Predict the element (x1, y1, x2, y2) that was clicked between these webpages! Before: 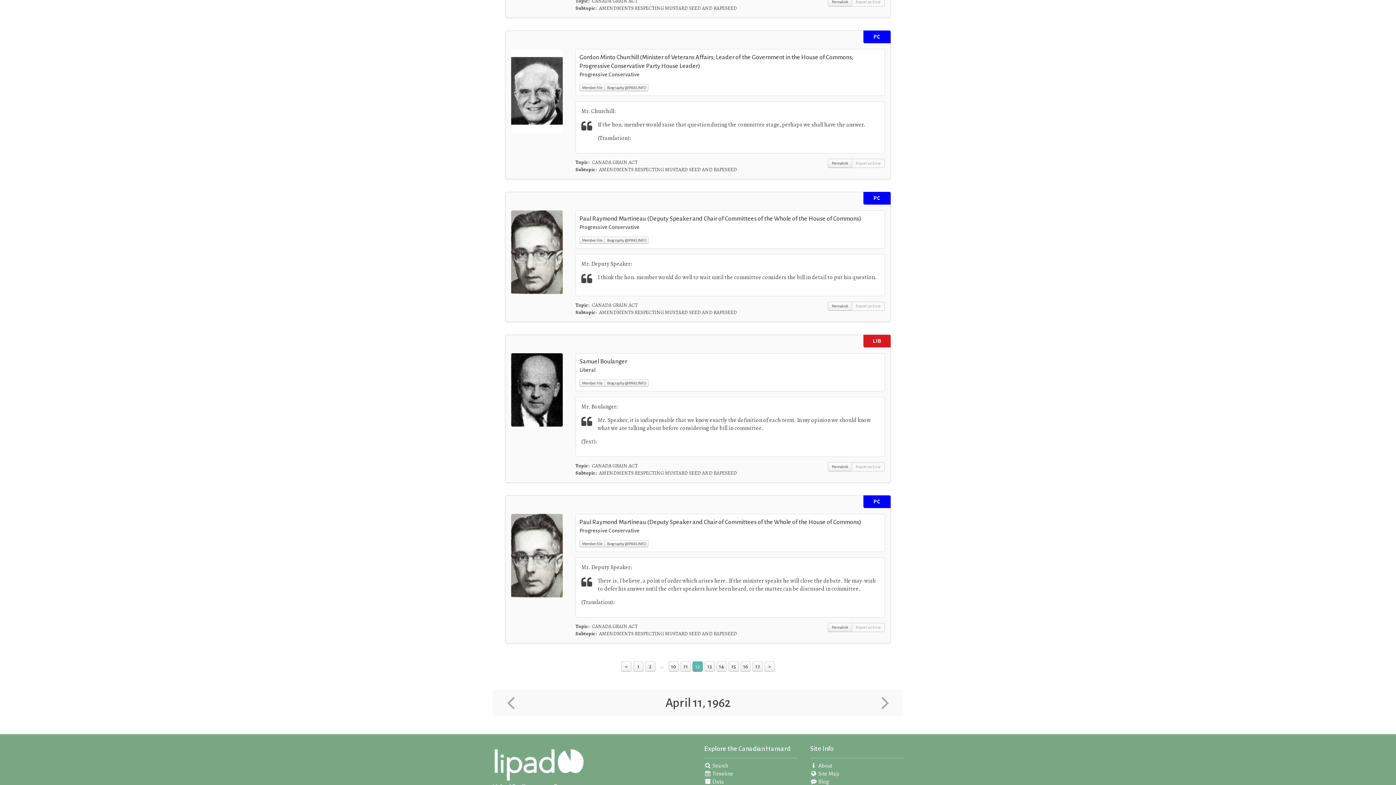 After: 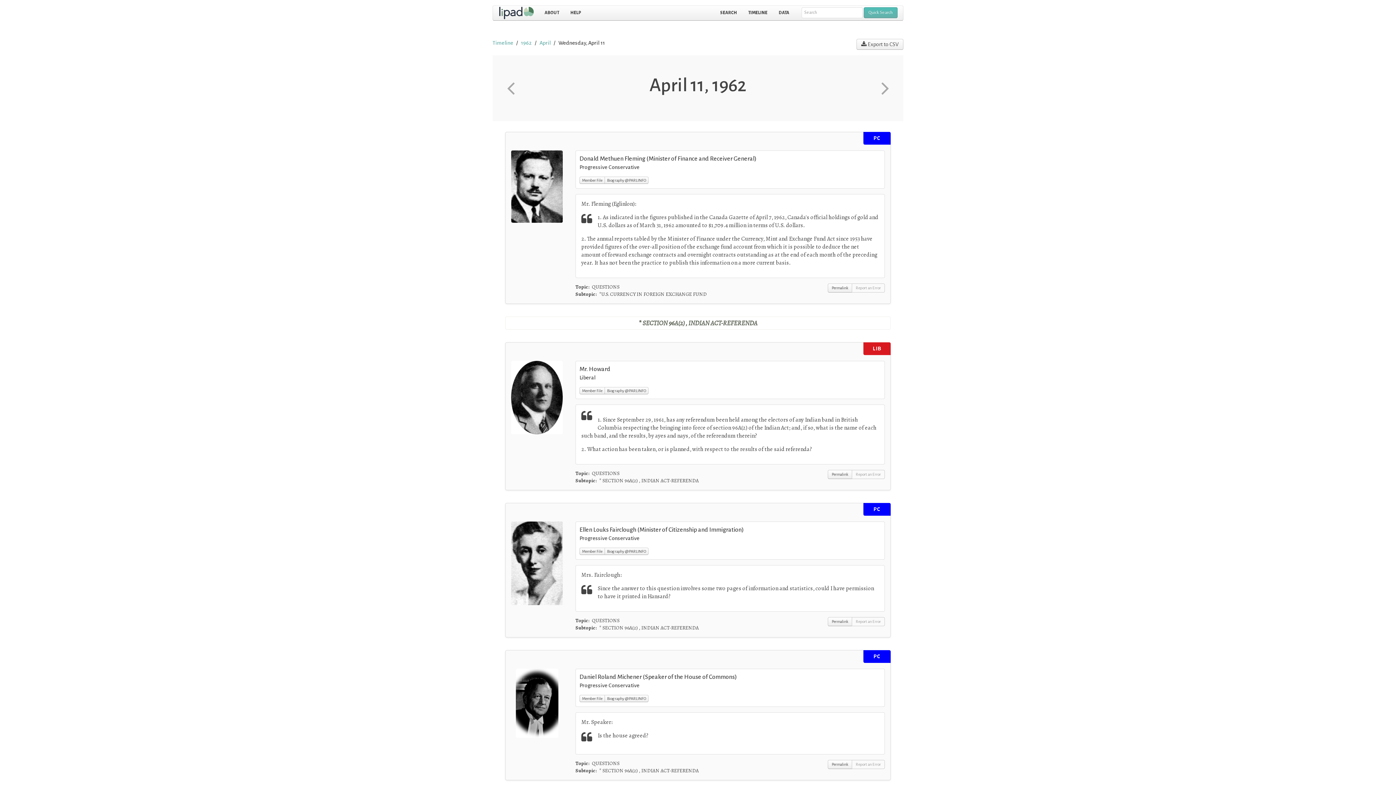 Action: label: 2 bbox: (645, 661, 655, 672)